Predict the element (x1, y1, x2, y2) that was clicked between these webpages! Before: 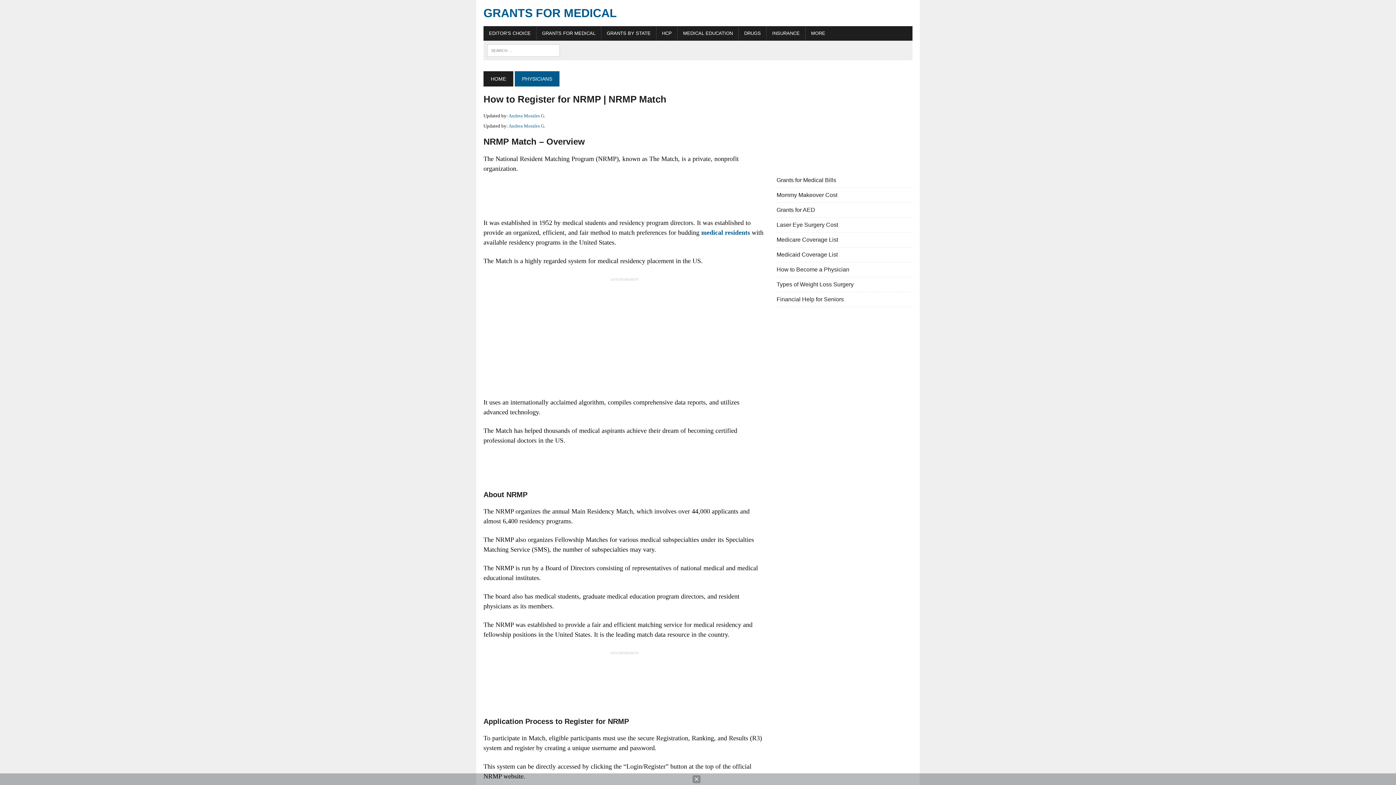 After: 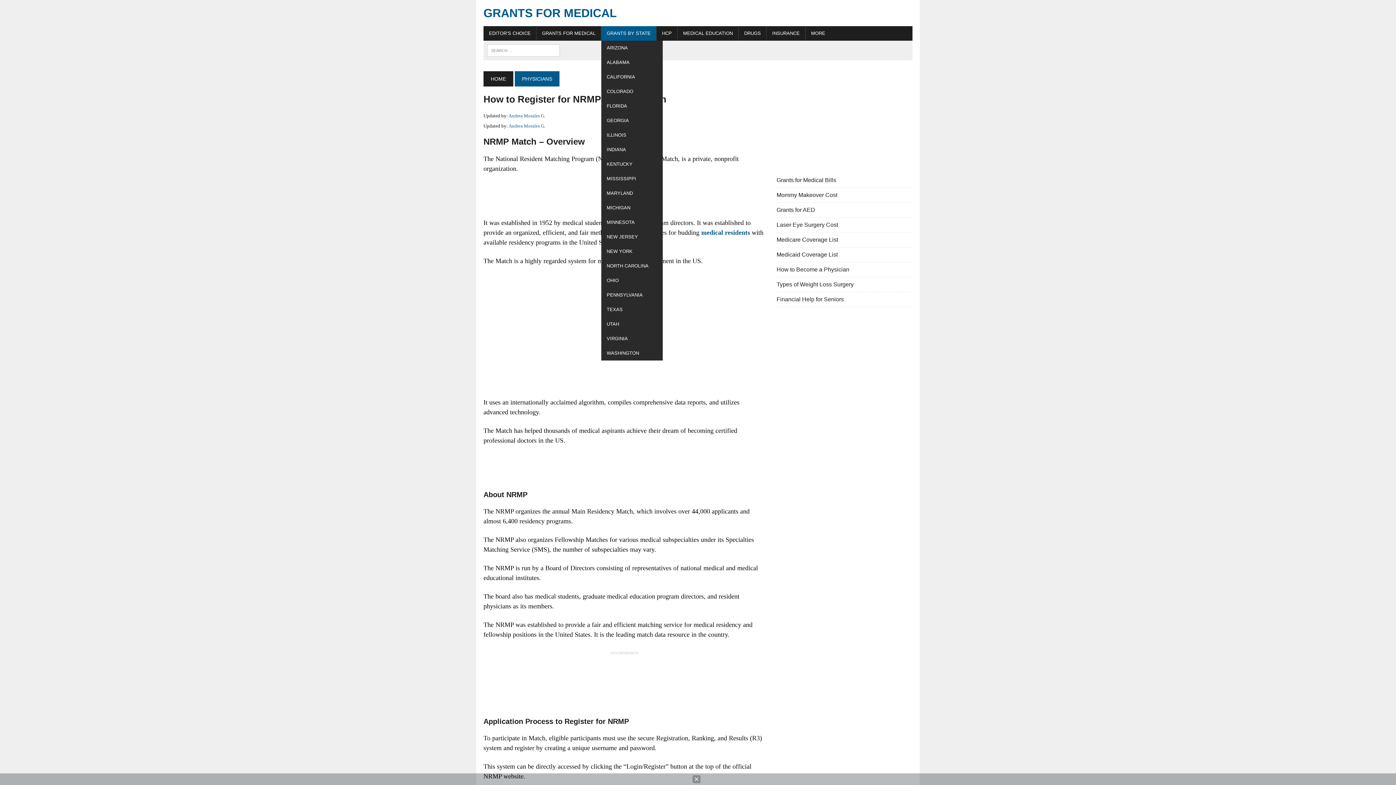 Action: label: GRANTS BY STATE bbox: (601, 26, 656, 40)